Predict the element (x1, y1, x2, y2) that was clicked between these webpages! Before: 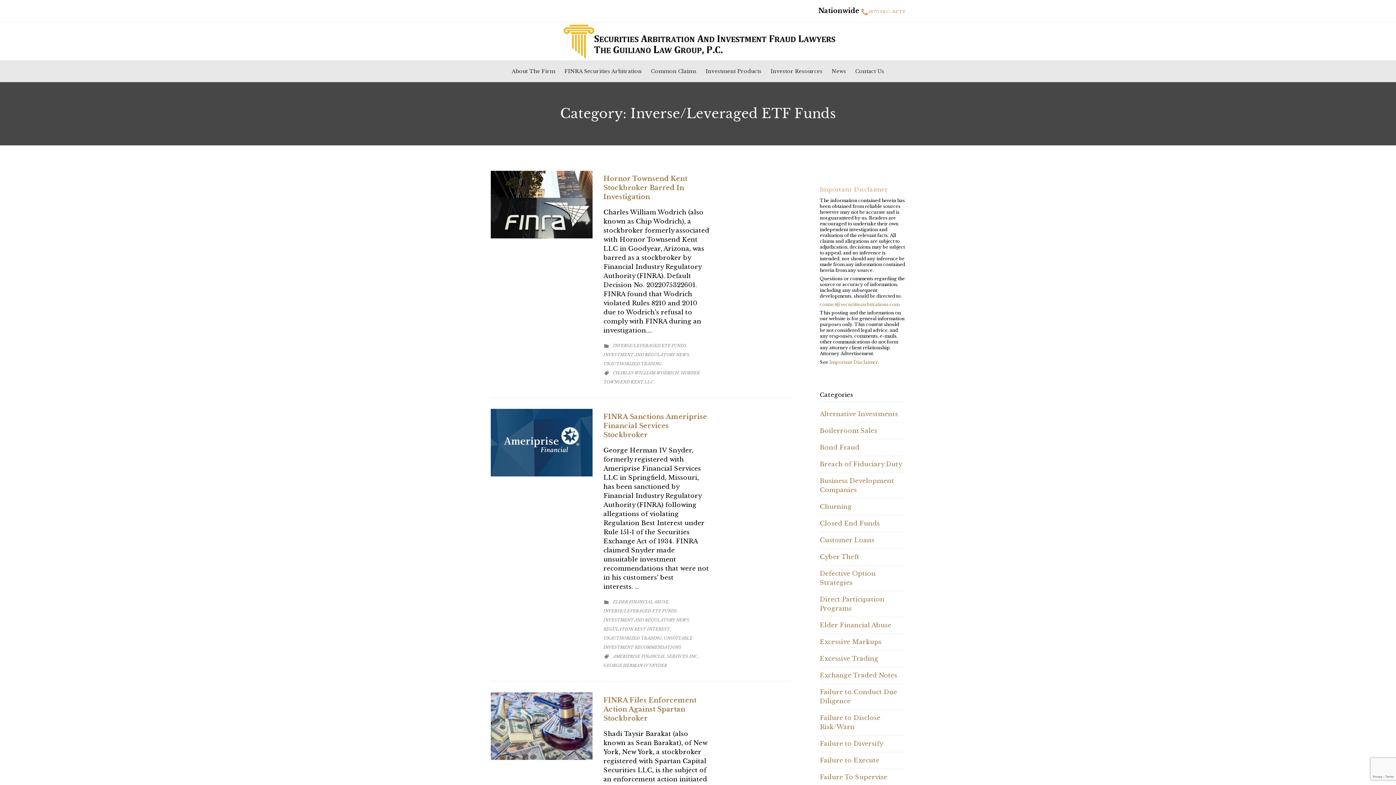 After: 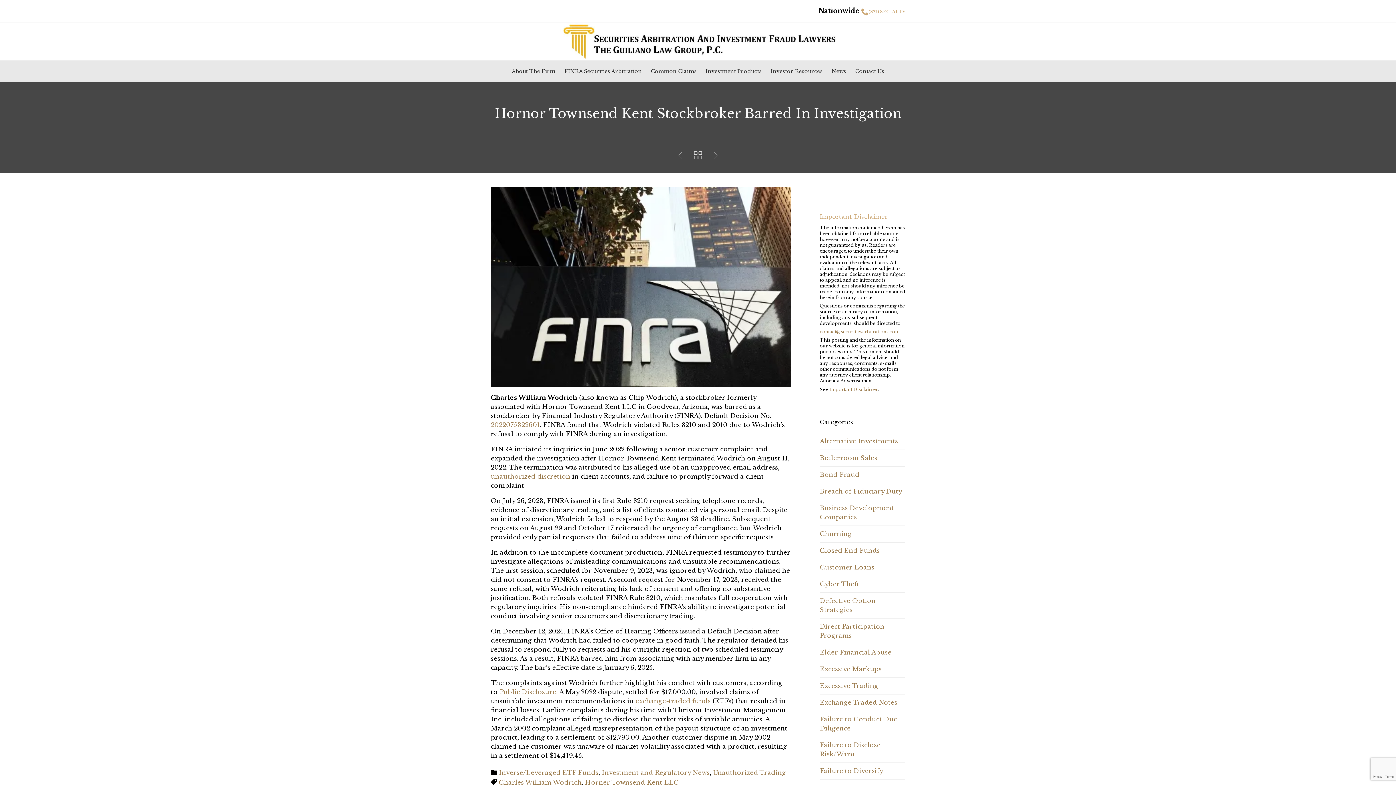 Action: bbox: (603, 174, 687, 200) label: Hornor Townsend Kent Stockbroker Barred In Investigation